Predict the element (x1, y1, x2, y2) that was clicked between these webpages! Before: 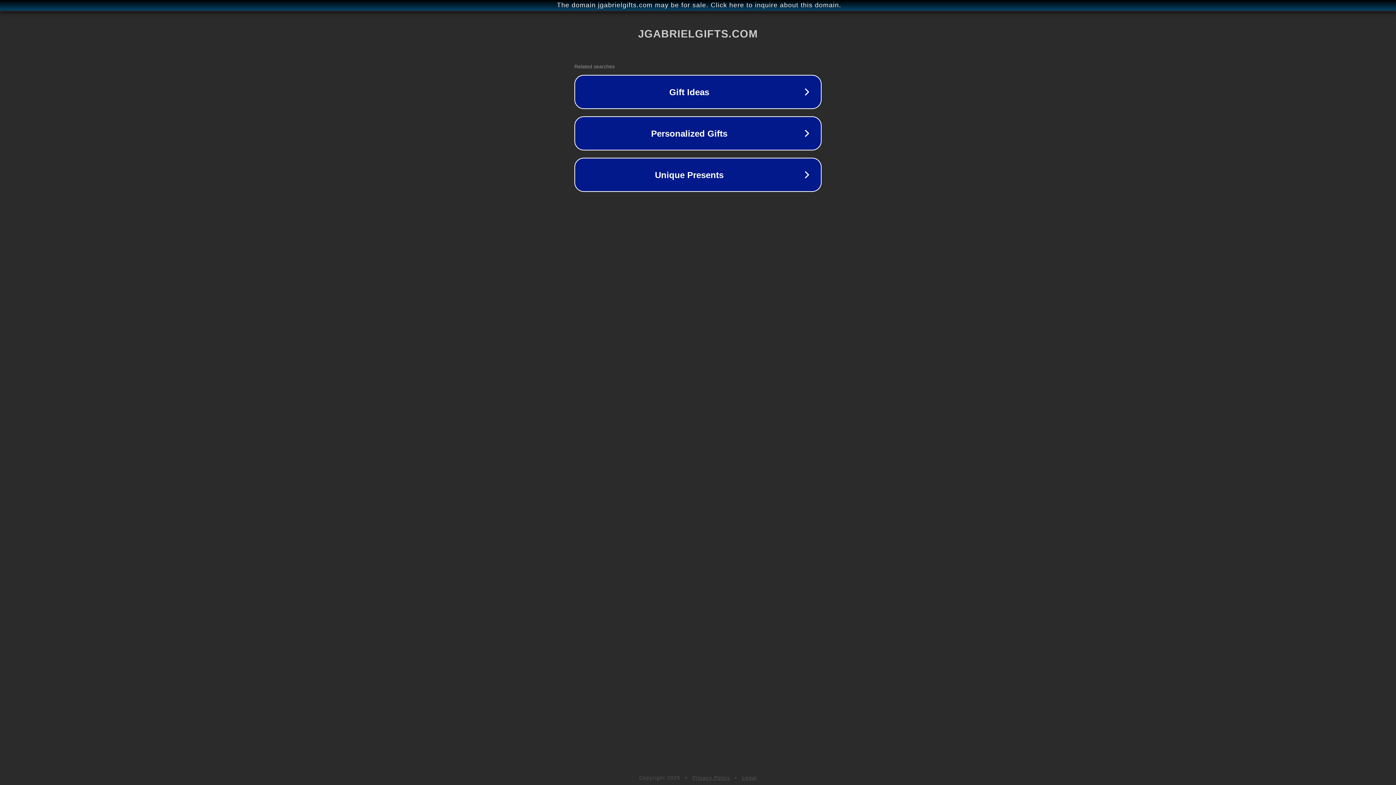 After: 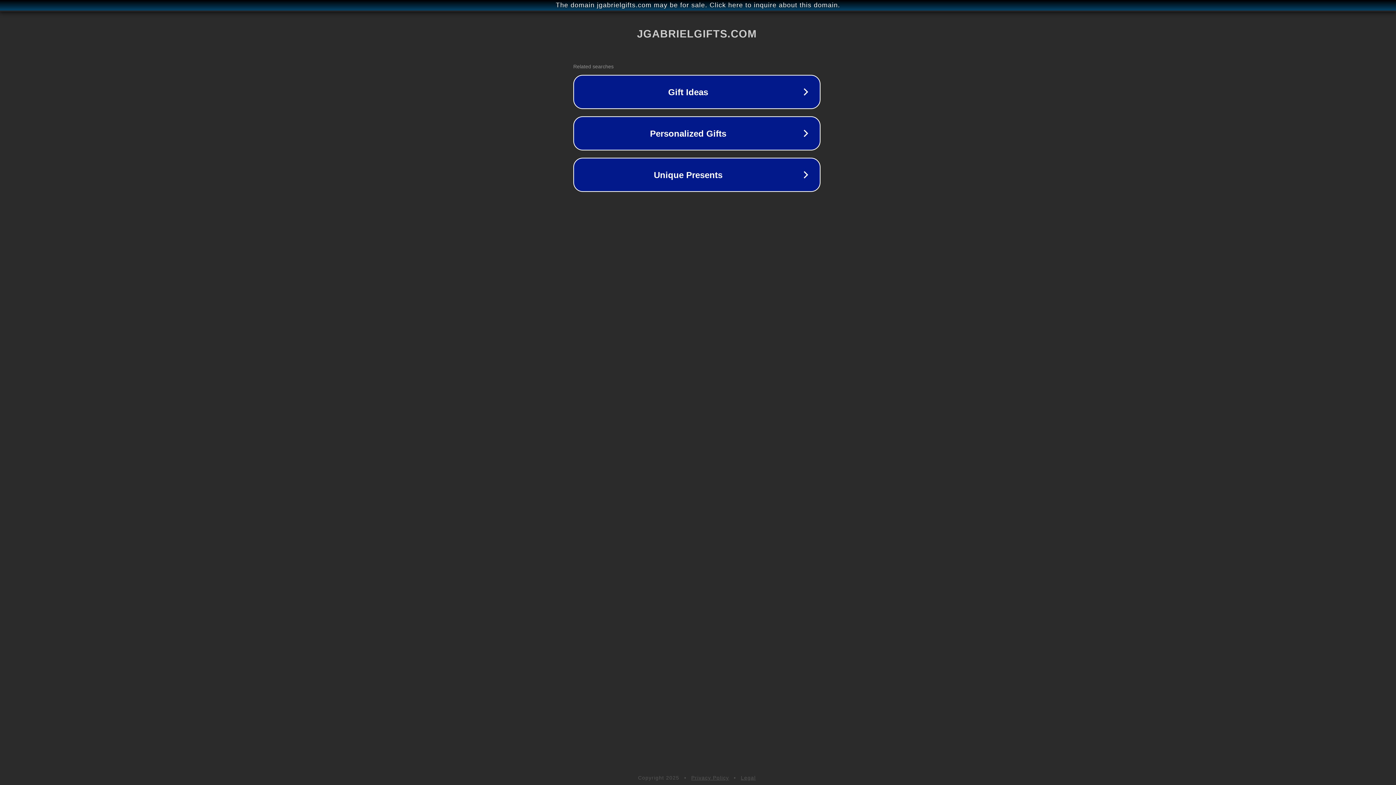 Action: label: The domain jgabrielgifts.com may be for sale. Click here to inquire about this domain. bbox: (1, 1, 1397, 9)